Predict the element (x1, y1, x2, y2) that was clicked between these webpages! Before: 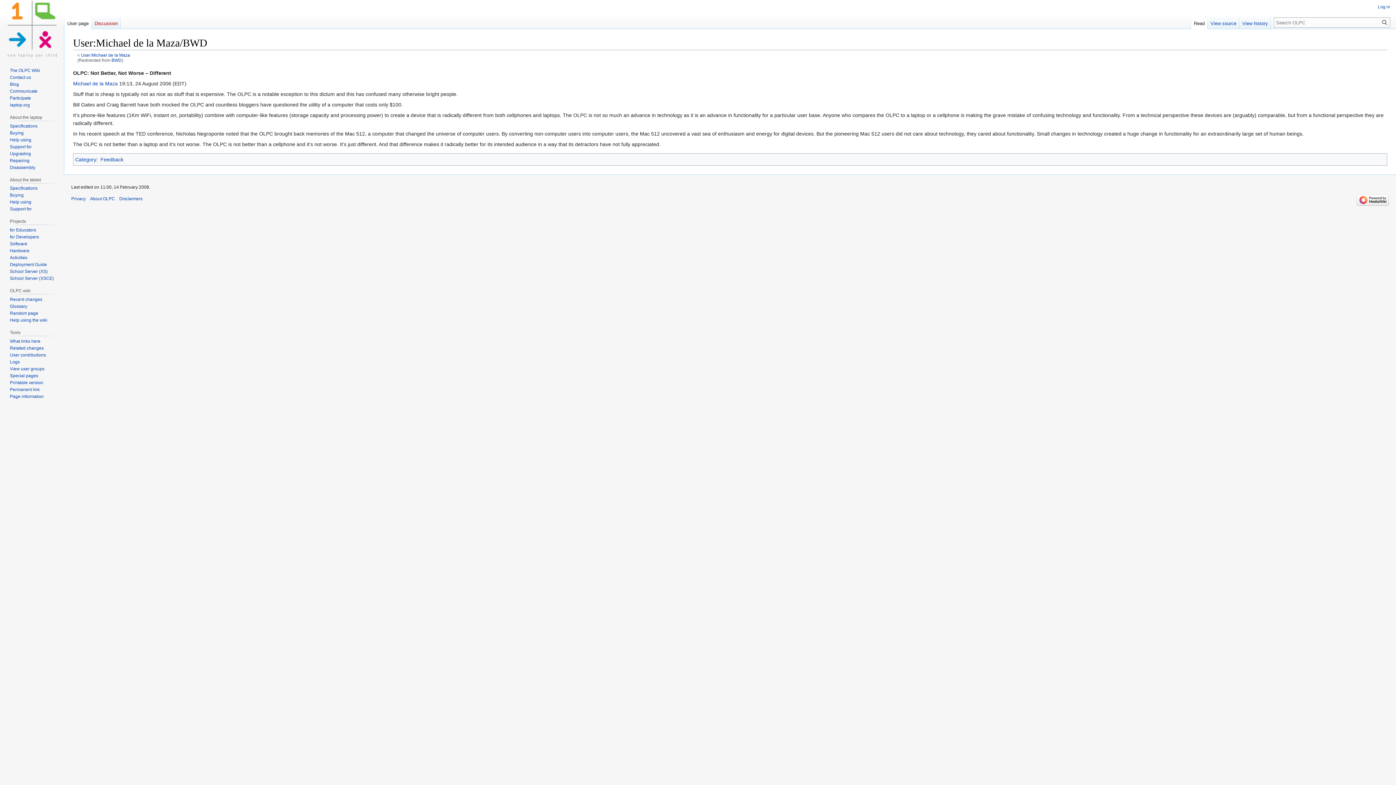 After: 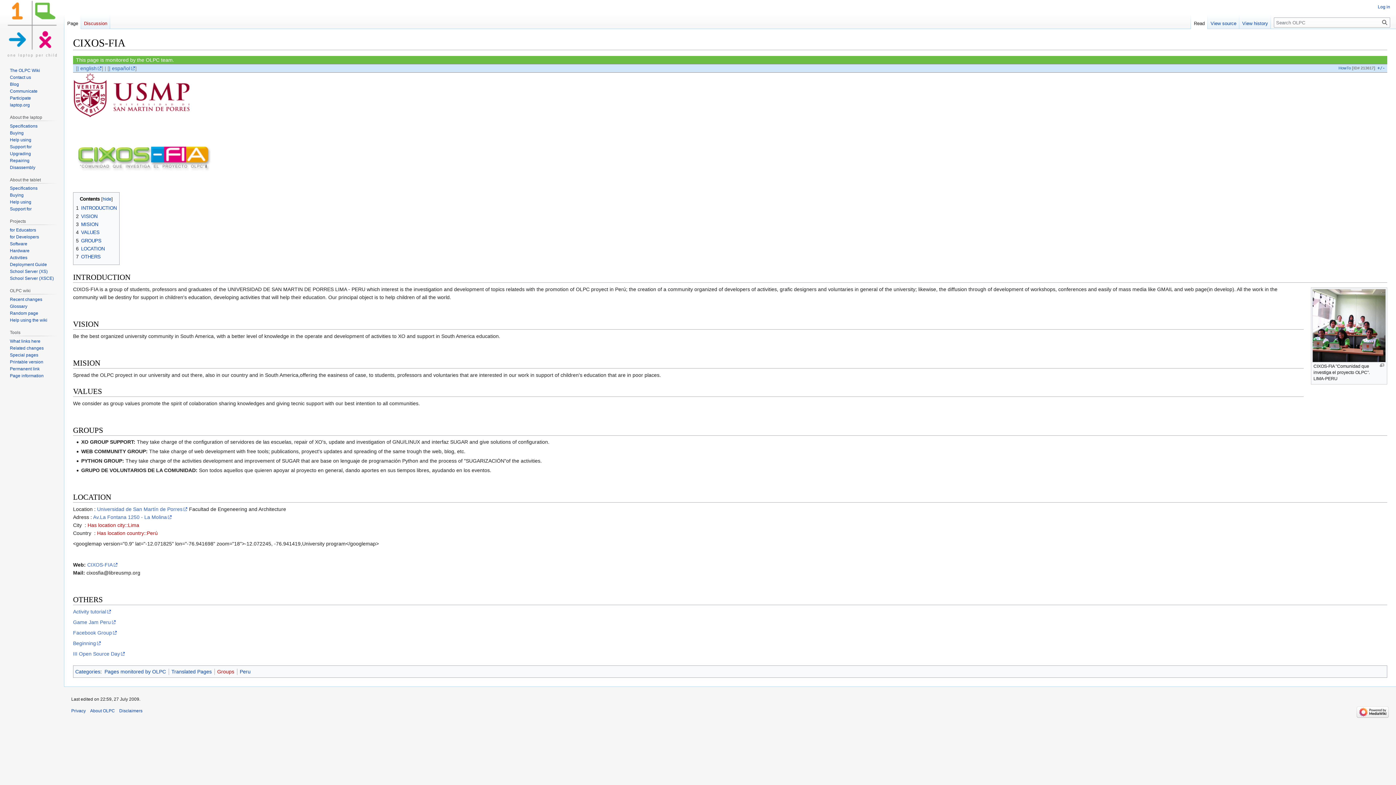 Action: bbox: (9, 310, 38, 315) label: Random page